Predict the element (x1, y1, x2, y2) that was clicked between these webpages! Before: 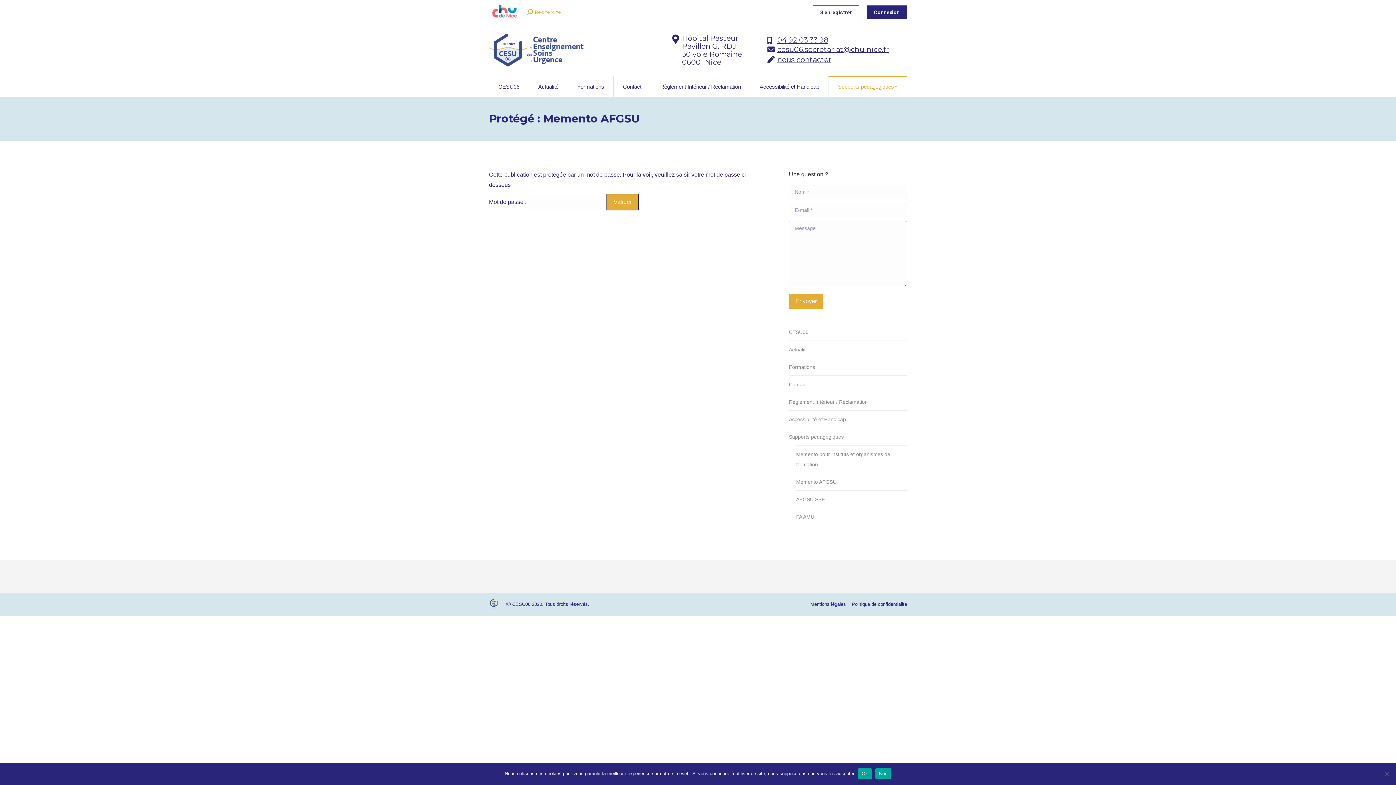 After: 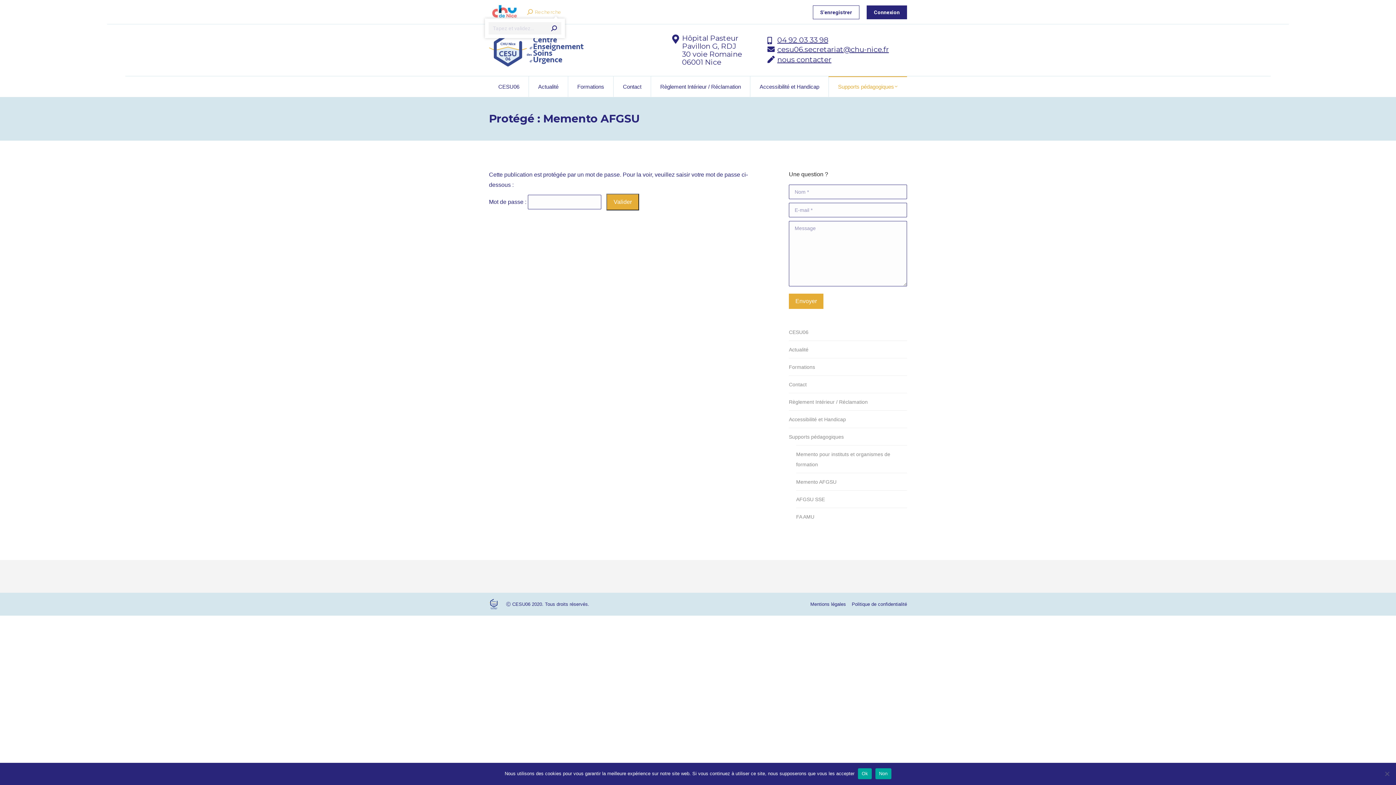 Action: bbox: (527, 8, 561, 15) label: Recherche